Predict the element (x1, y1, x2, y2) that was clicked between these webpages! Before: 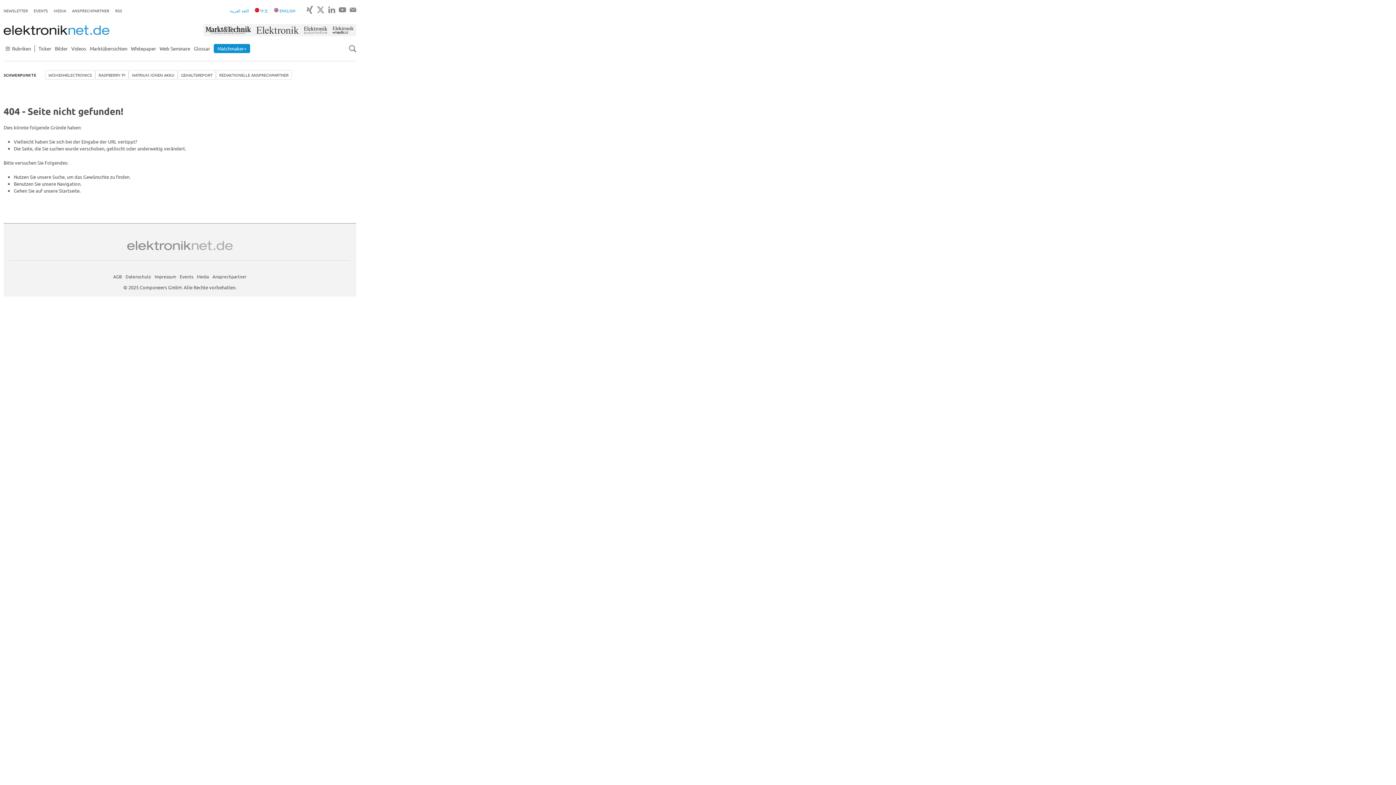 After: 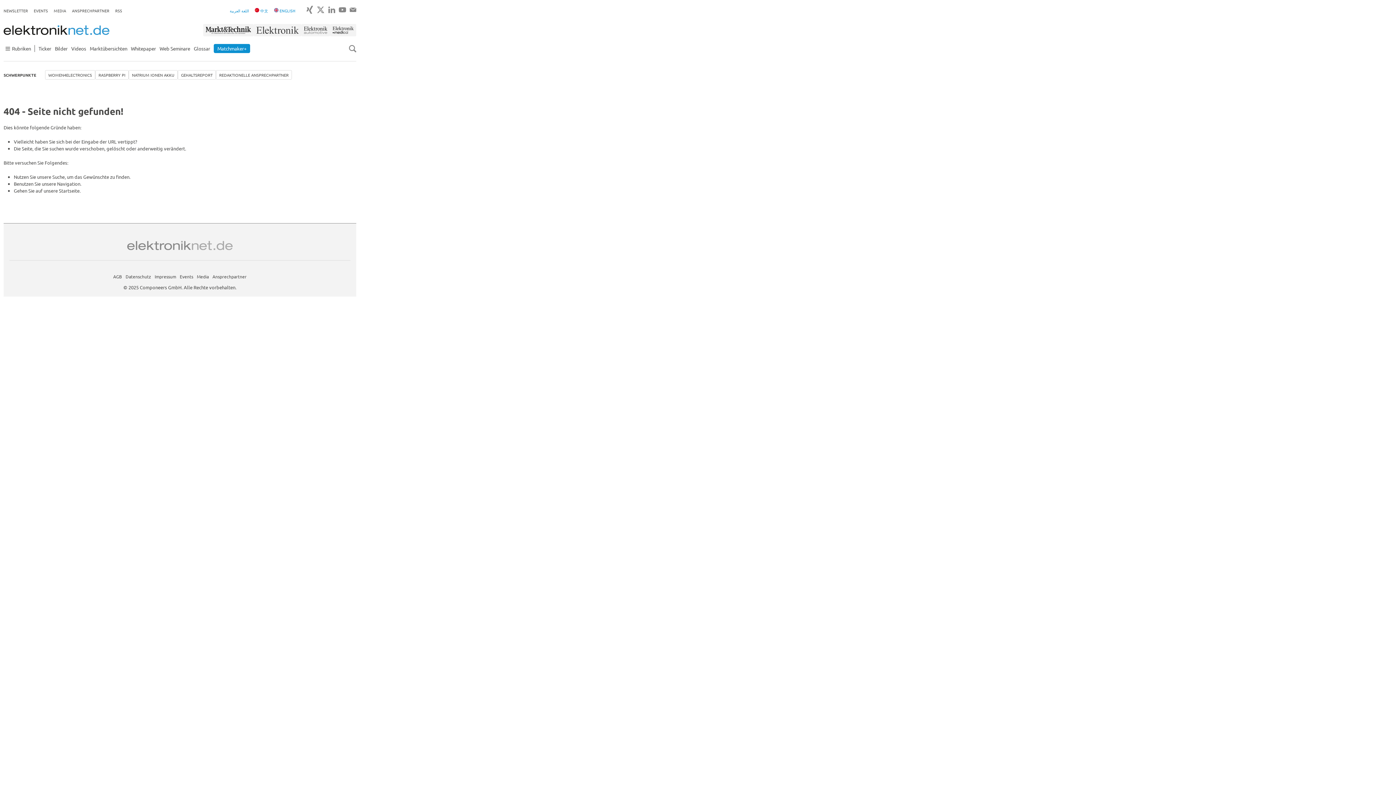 Action: bbox: (328, 6, 335, 13)